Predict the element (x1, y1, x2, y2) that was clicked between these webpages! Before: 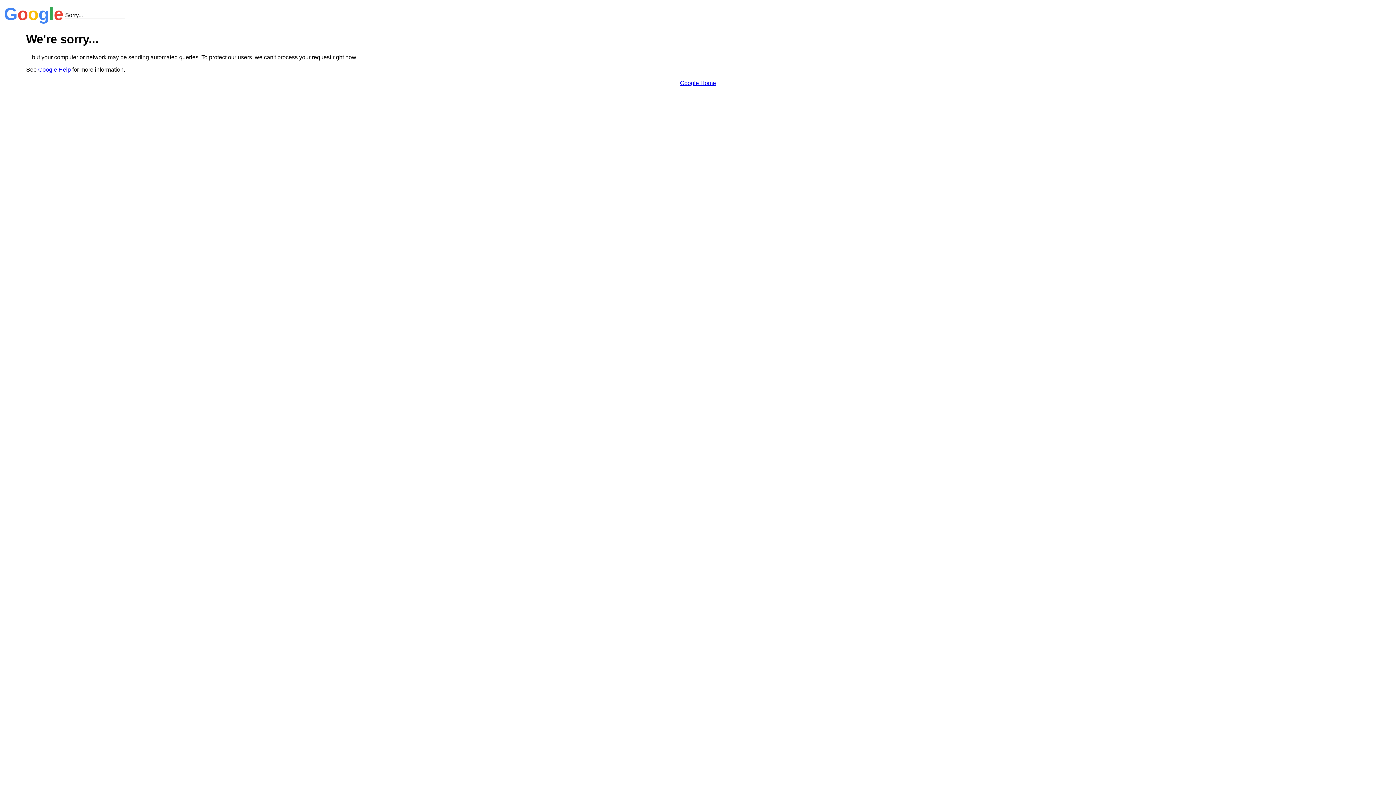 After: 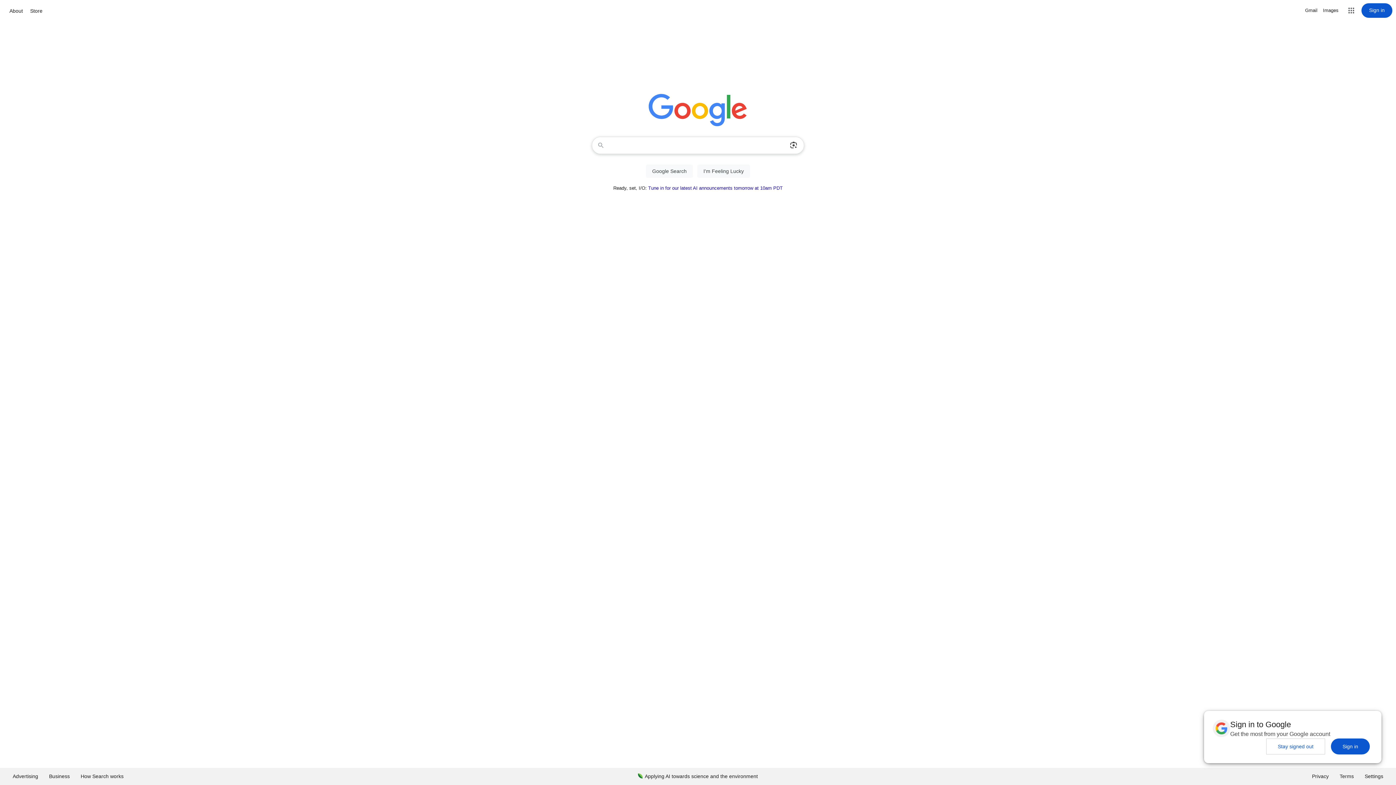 Action: label: Google Home bbox: (680, 79, 716, 86)